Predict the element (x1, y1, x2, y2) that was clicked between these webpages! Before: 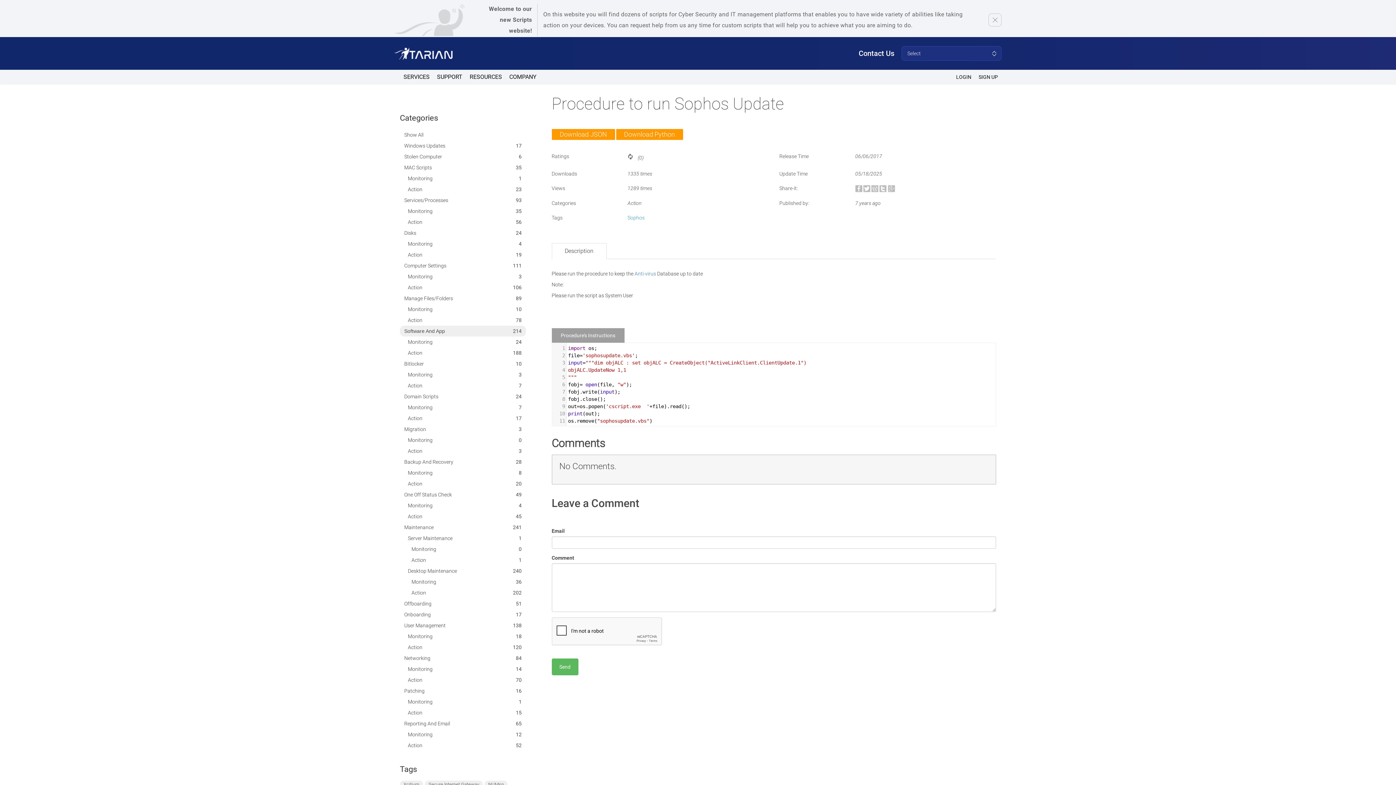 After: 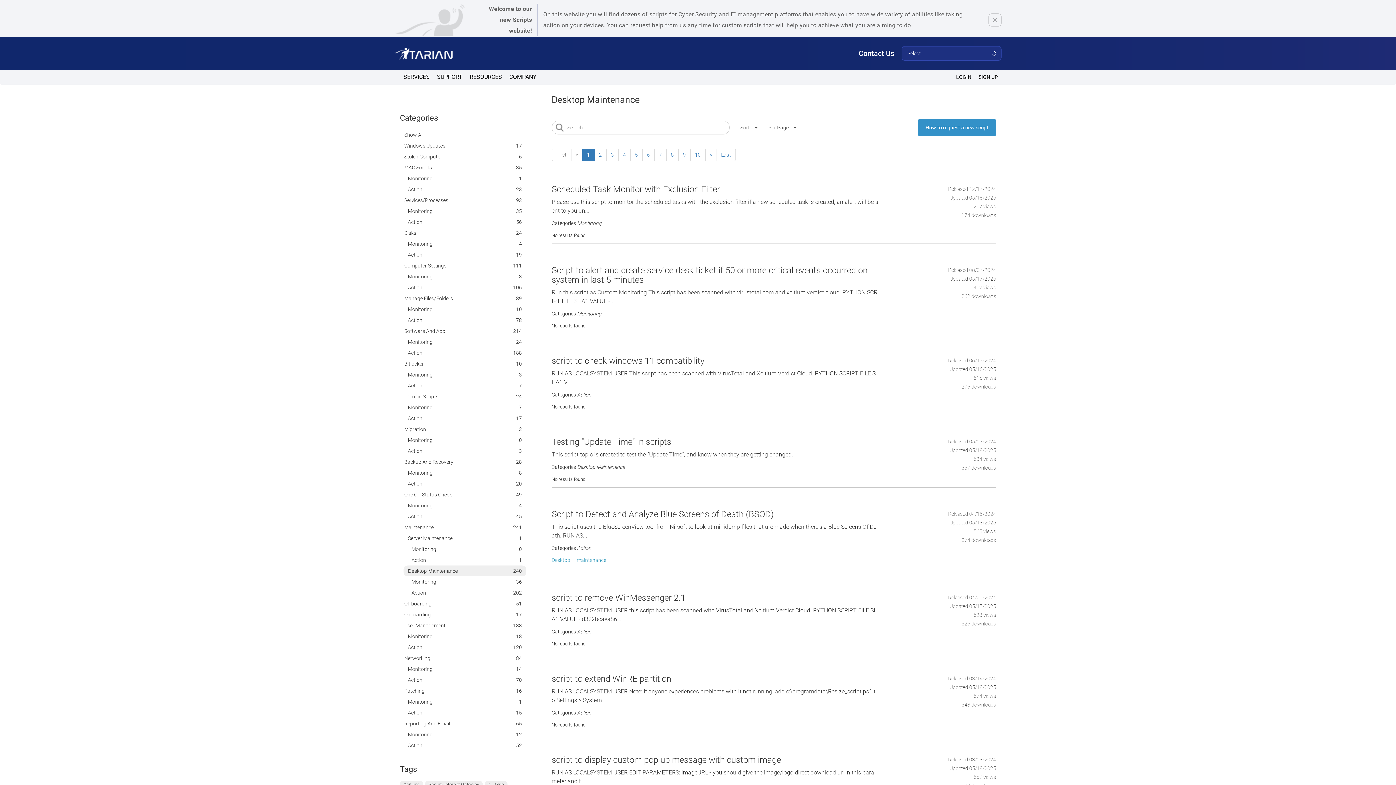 Action: label: Desktop Maintenance bbox: (408, 567, 457, 574)